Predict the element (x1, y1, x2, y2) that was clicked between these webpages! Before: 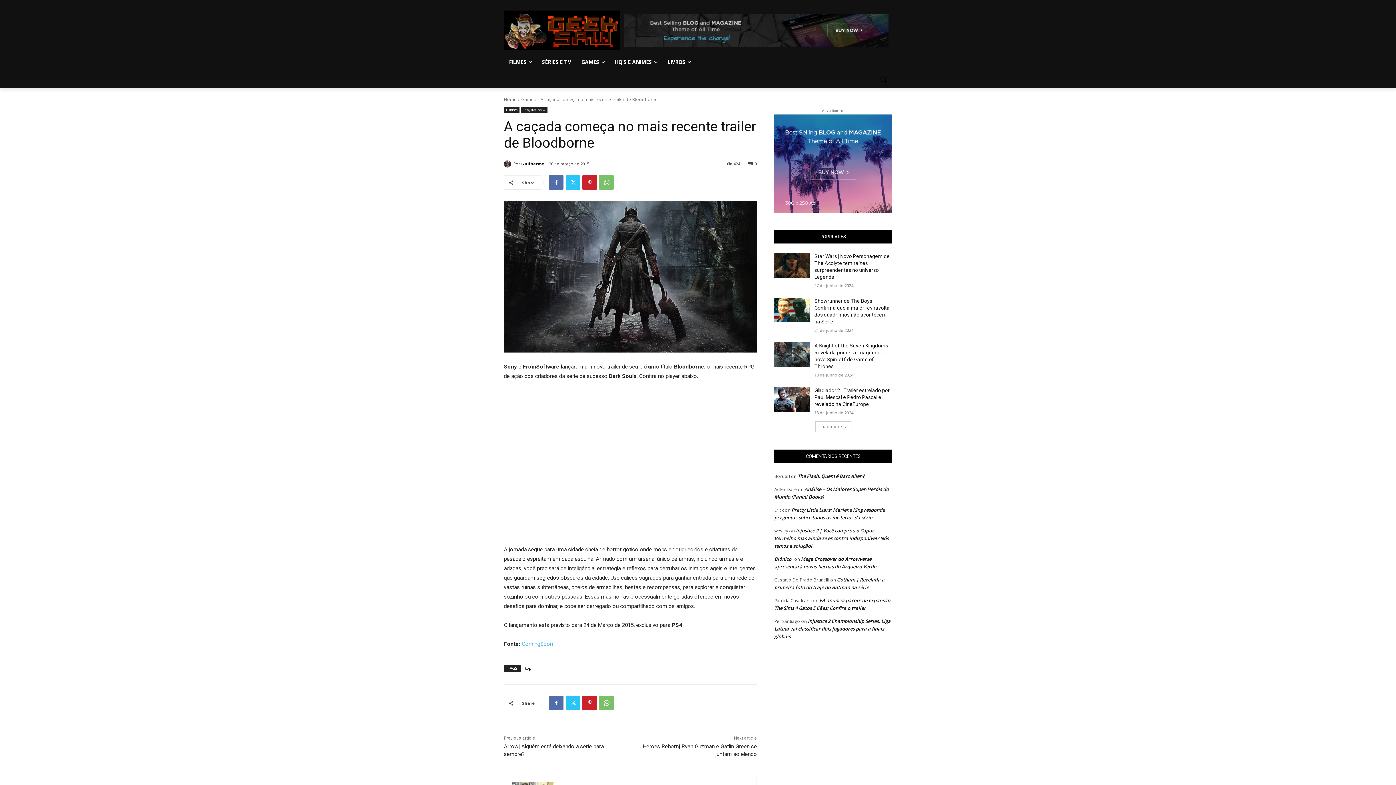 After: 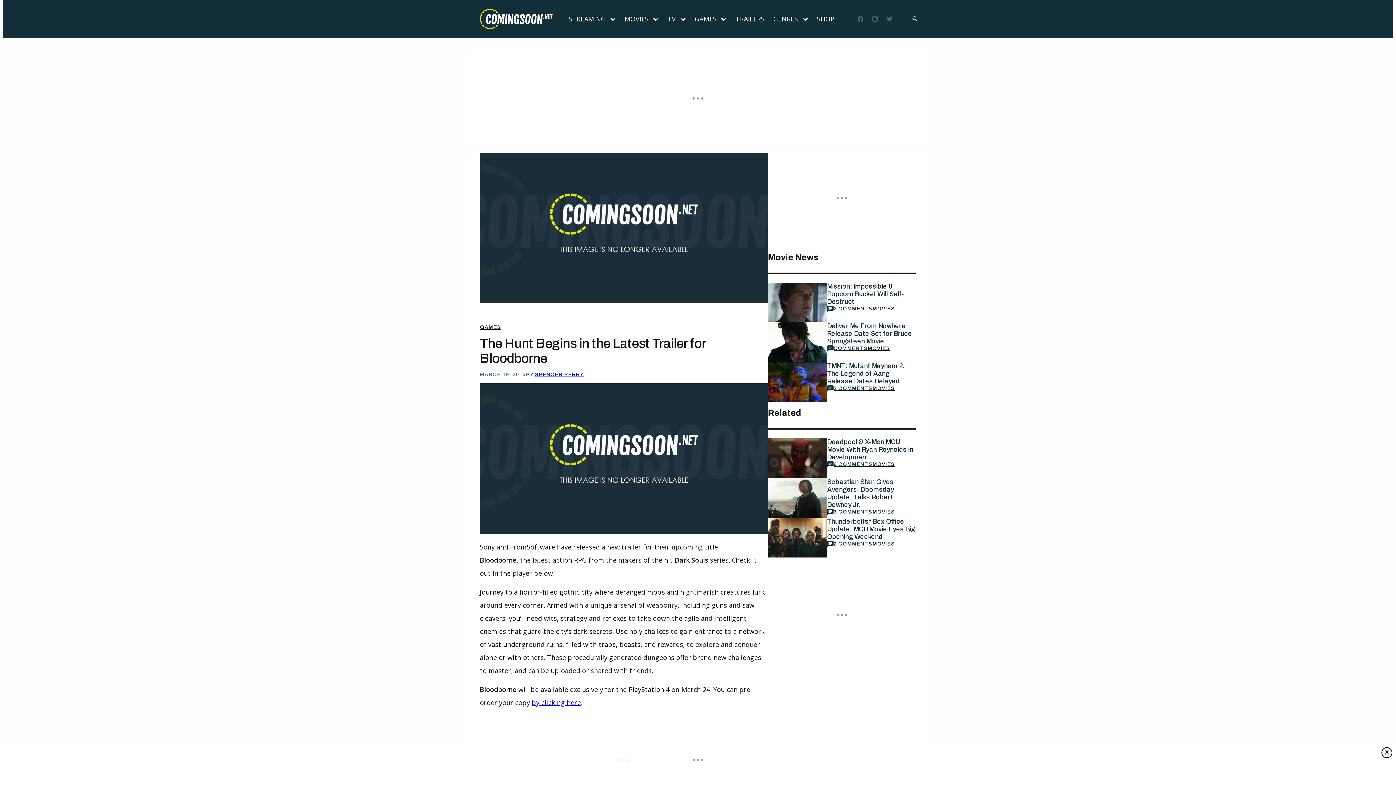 Action: bbox: (521, 641, 553, 647) label: ComingSoon